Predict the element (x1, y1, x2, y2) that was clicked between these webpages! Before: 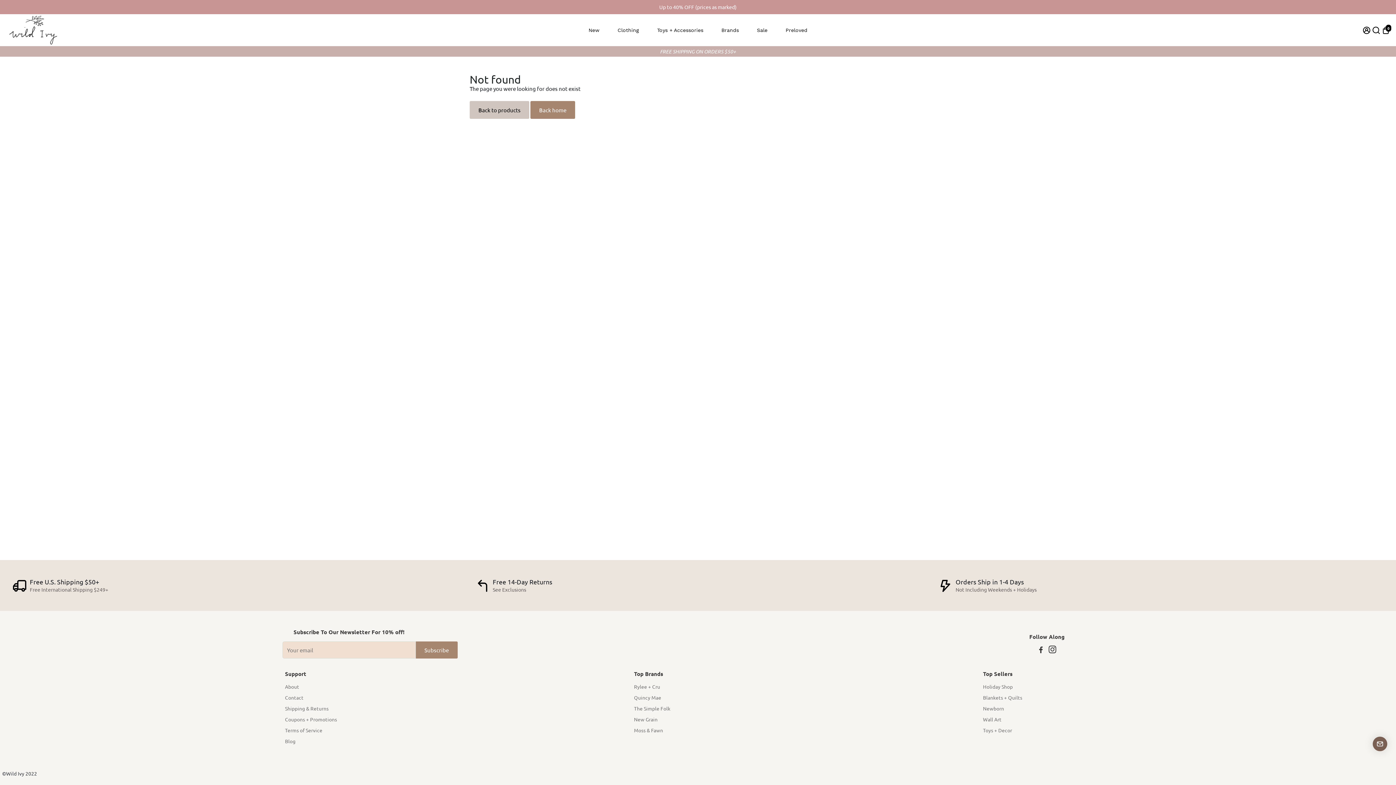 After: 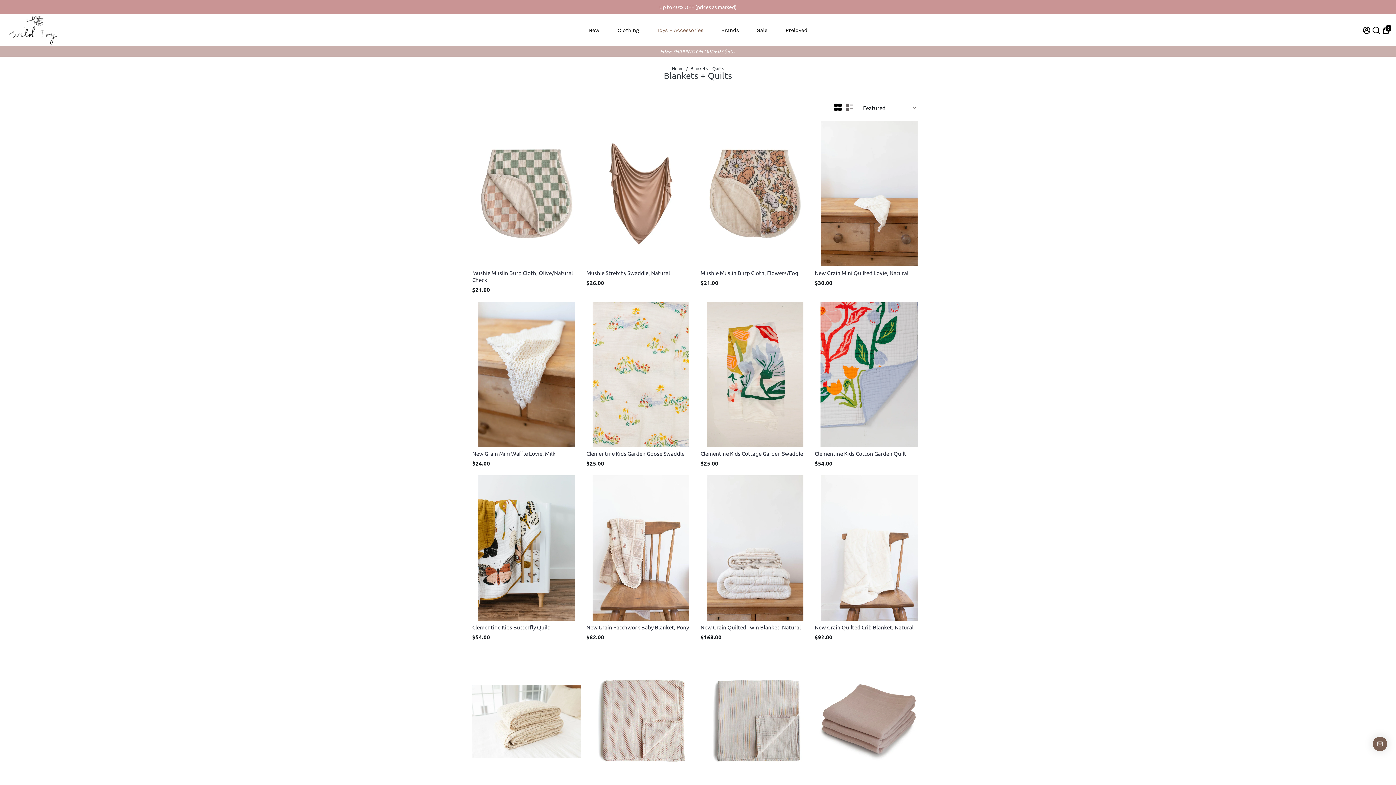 Action: bbox: (983, 694, 1022, 701) label: Blankets + Quilts